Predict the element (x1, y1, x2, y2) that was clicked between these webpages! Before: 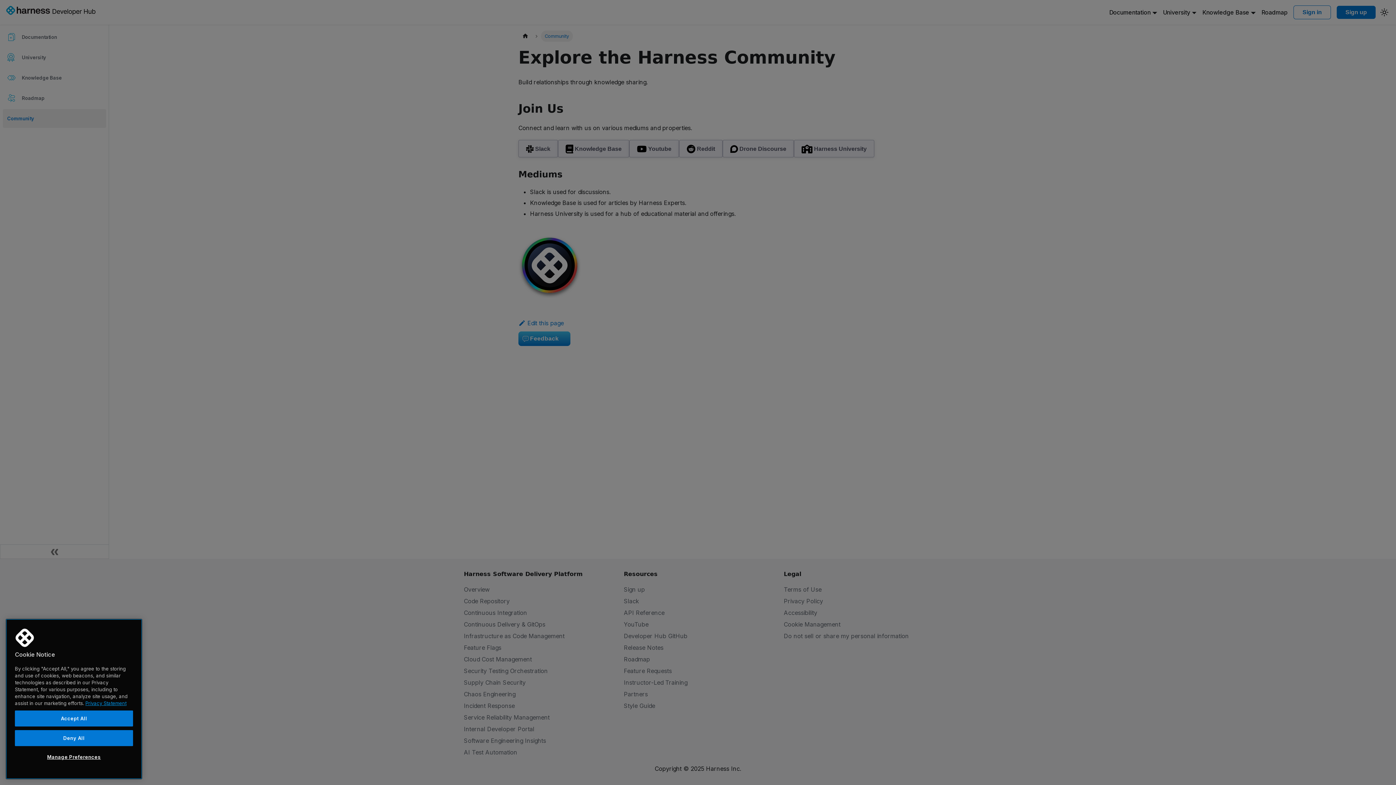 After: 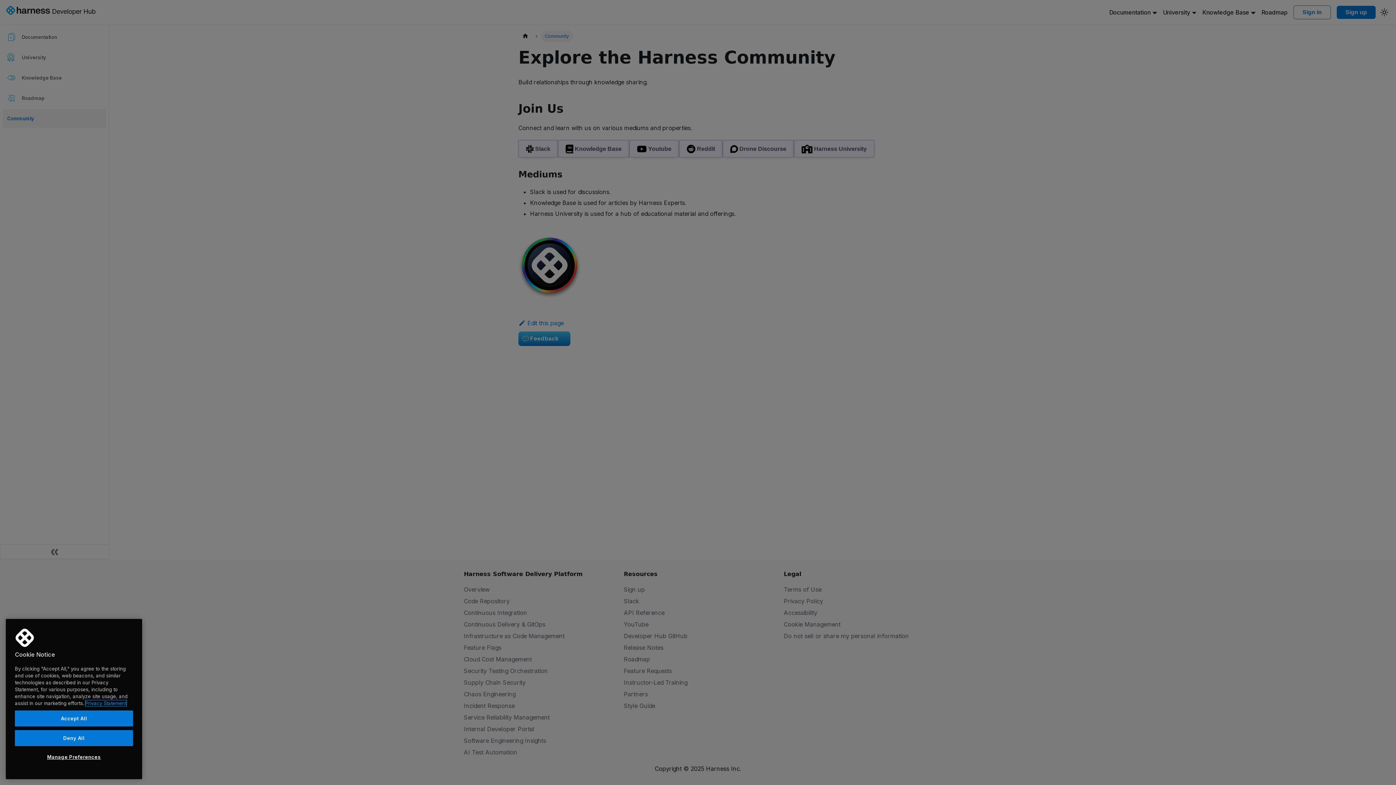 Action: bbox: (85, 700, 126, 706) label: More information about your privacy, opens in a new tab